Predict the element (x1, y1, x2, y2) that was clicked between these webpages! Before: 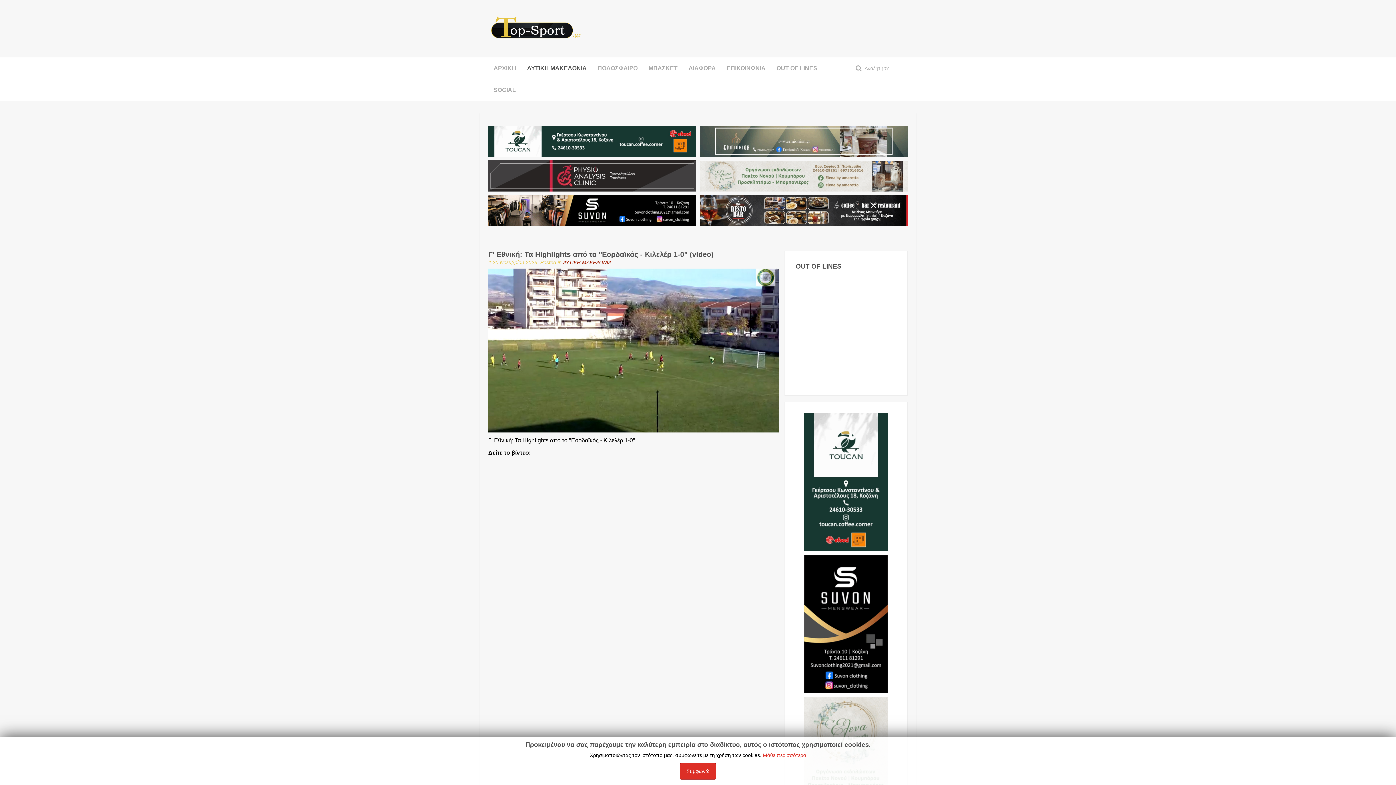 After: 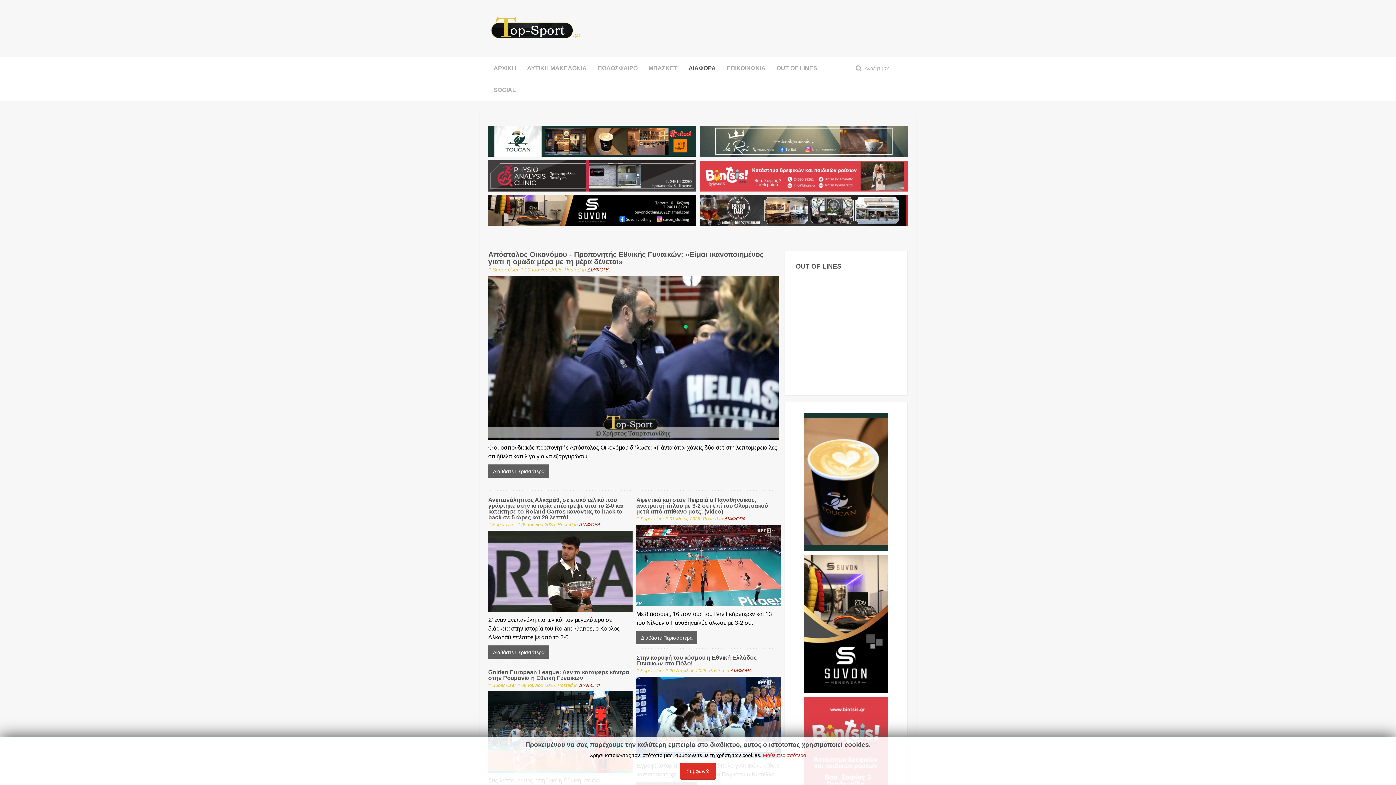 Action: bbox: (683, 57, 721, 79) label: ΔΙΑΦΟΡΑ